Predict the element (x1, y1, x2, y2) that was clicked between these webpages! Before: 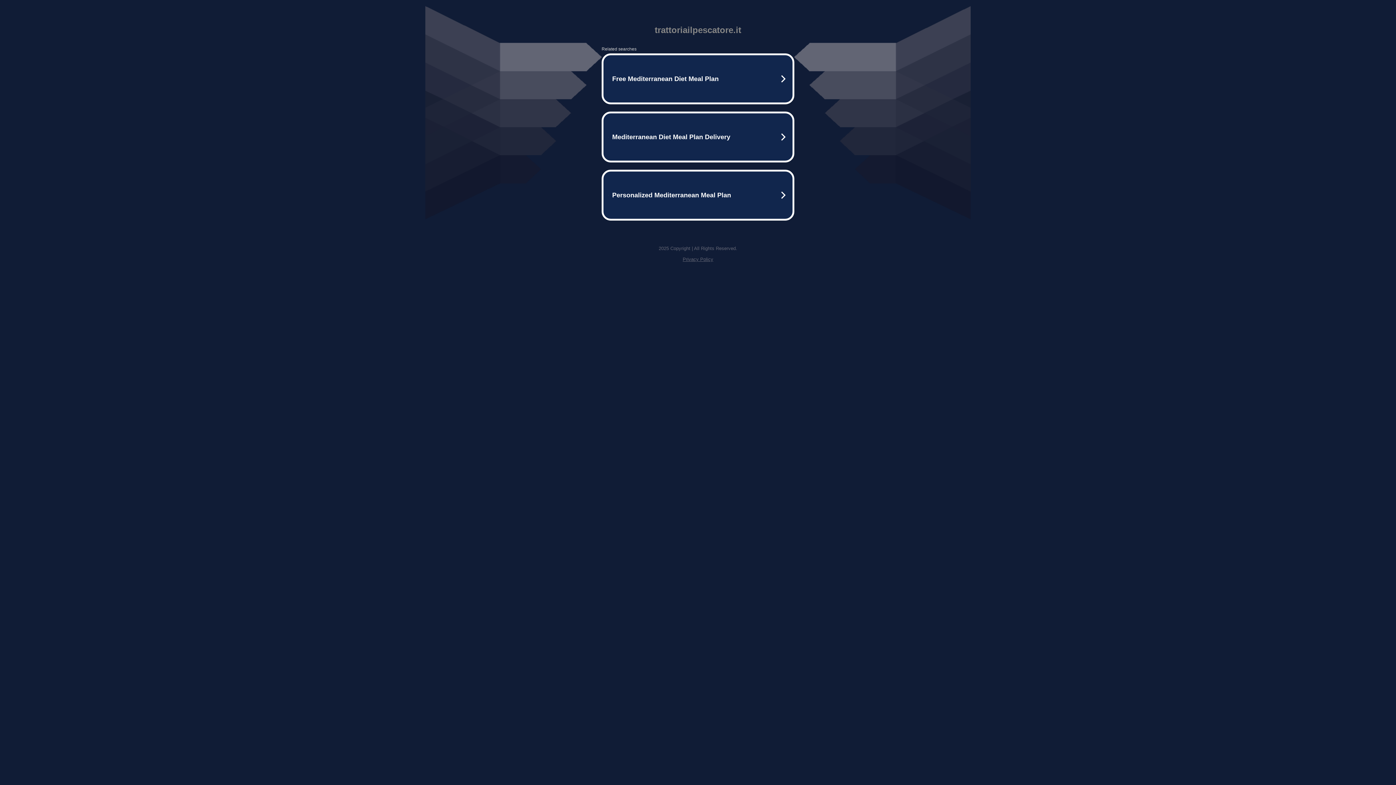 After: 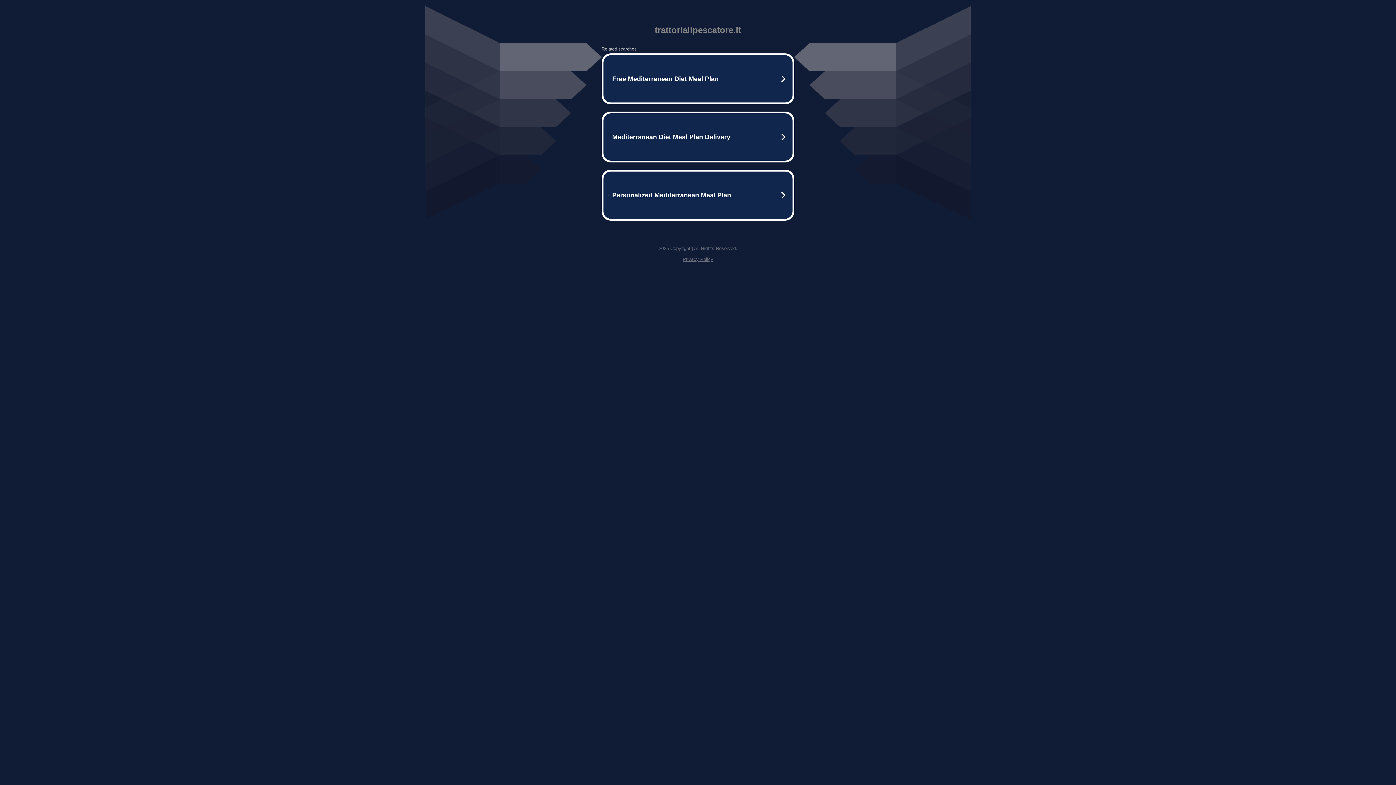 Action: bbox: (682, 256, 713, 262) label: Privacy Policy